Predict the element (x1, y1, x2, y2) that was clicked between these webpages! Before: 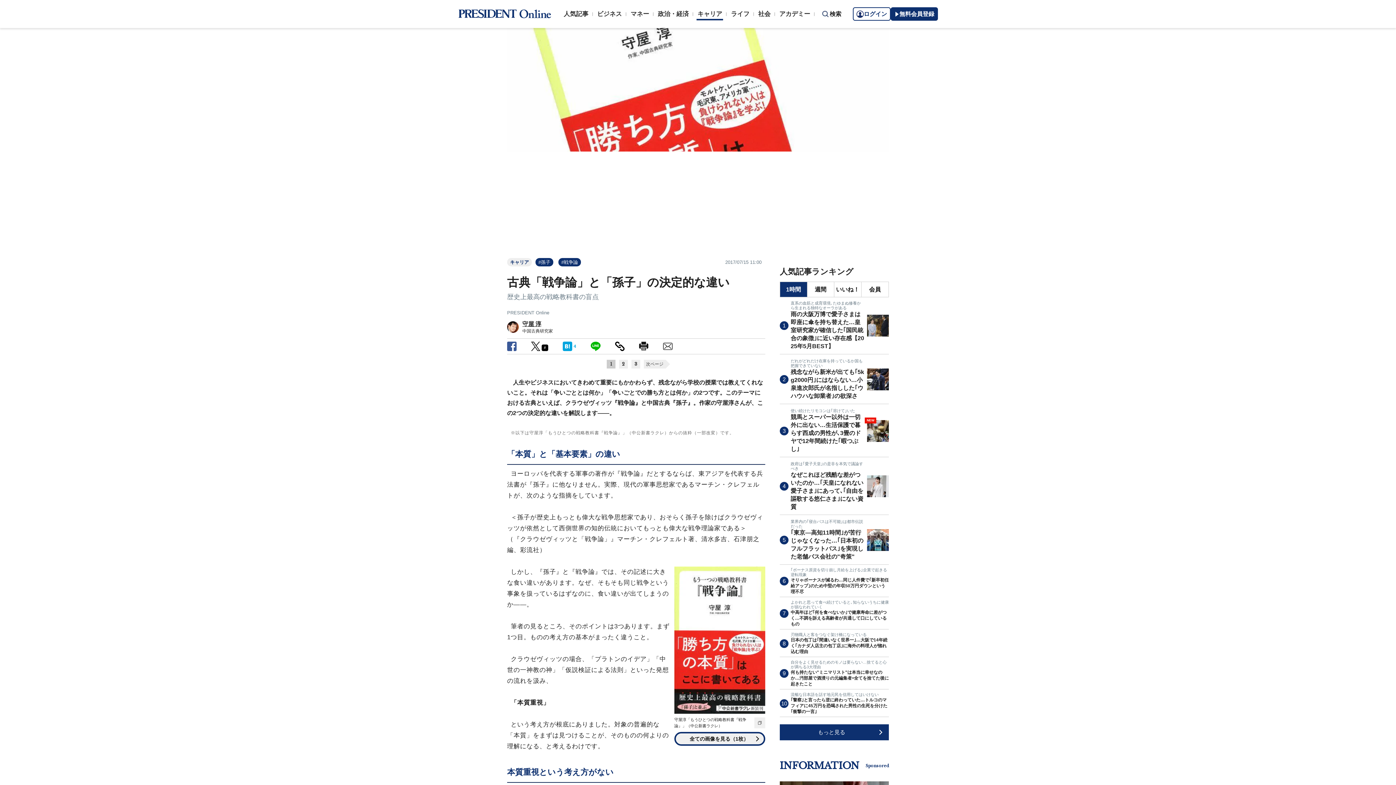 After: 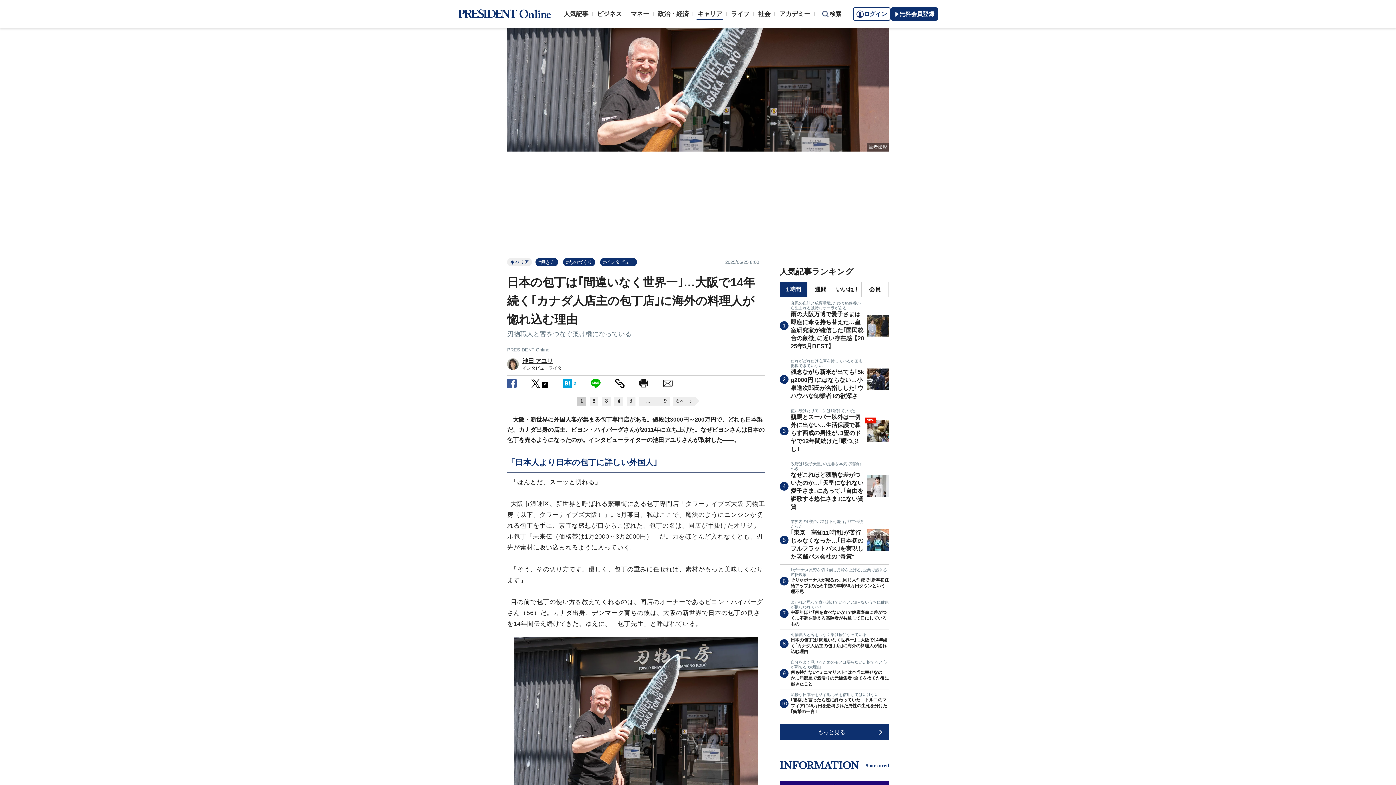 Action: label: 刃物職人と客をつなぐ架け橋になっている
日本の包丁は｢間違いなく世界一｣…大阪で14年続く｢カナダ人店主の包丁店｣に海外の料理人が惚れ込む理由 bbox: (780, 630, 889, 657)